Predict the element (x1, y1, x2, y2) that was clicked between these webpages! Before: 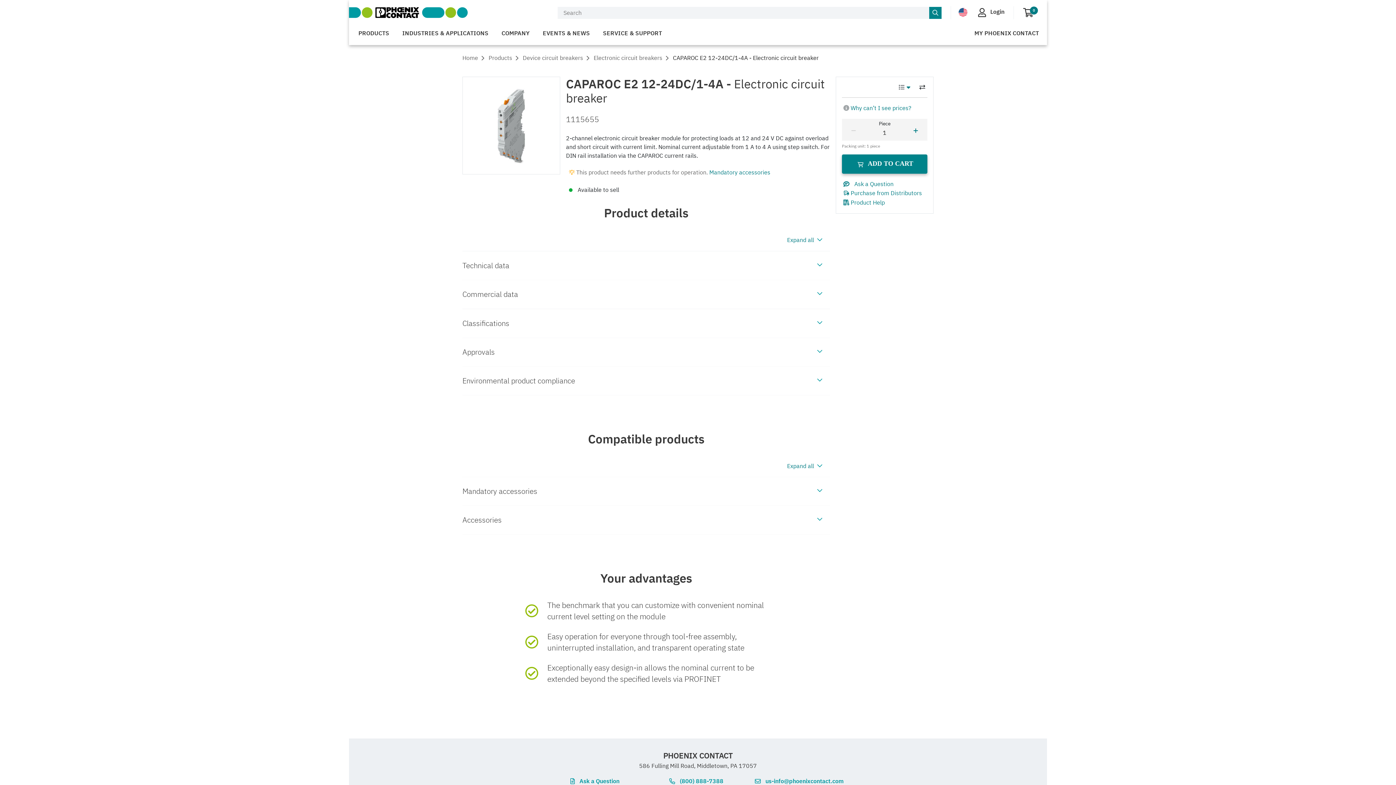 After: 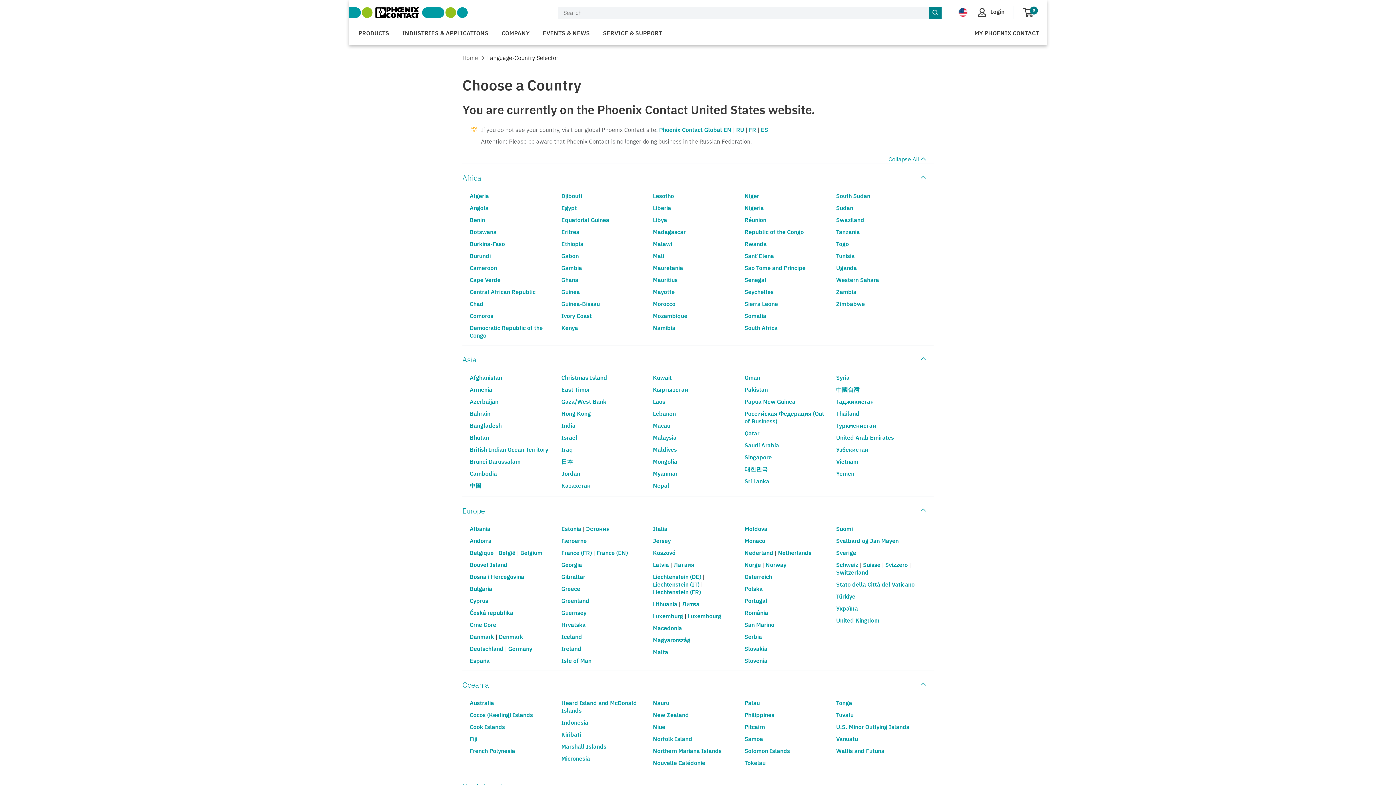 Action: bbox: (958, 7, 968, 17) label: United States